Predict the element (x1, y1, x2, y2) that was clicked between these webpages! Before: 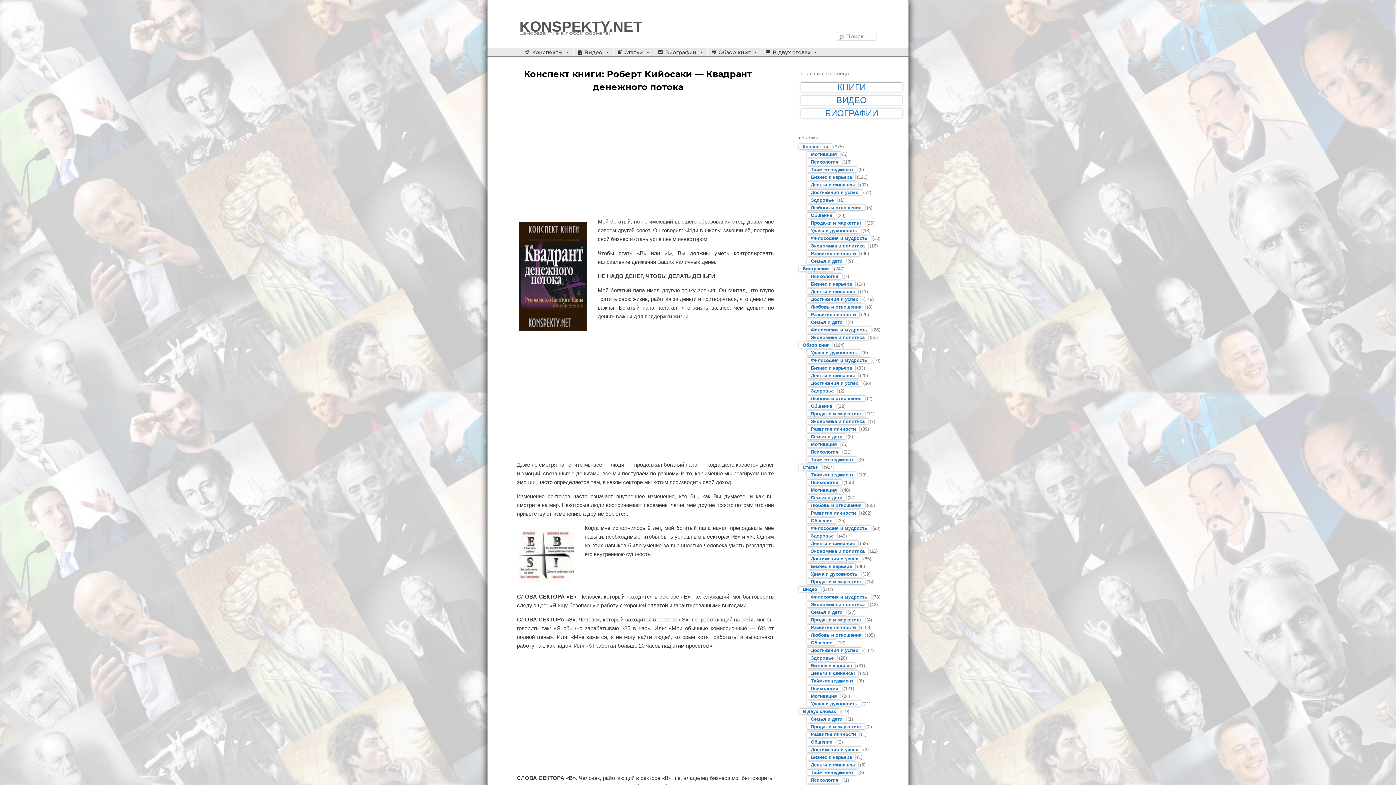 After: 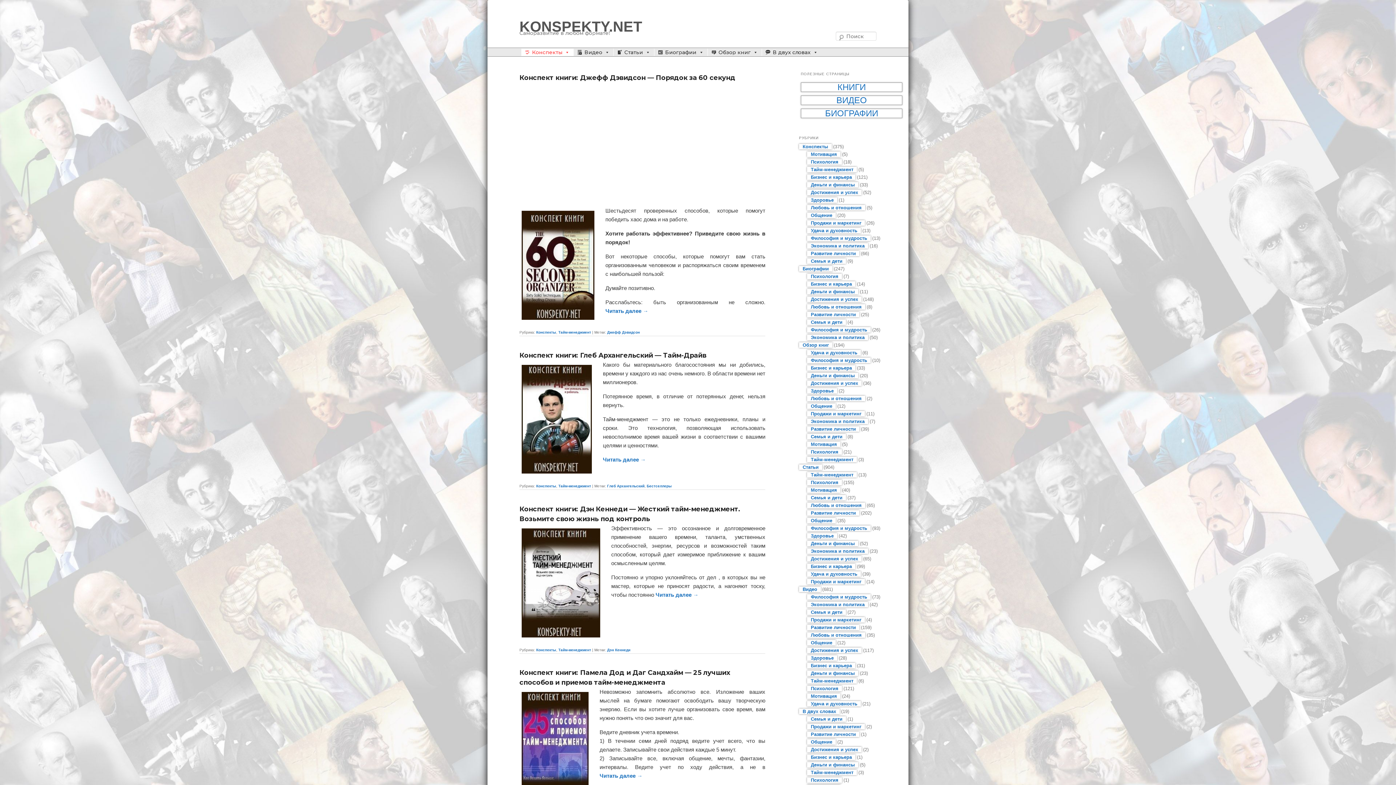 Action: label: Тайм-менеджмент bbox: (807, 166, 857, 172)